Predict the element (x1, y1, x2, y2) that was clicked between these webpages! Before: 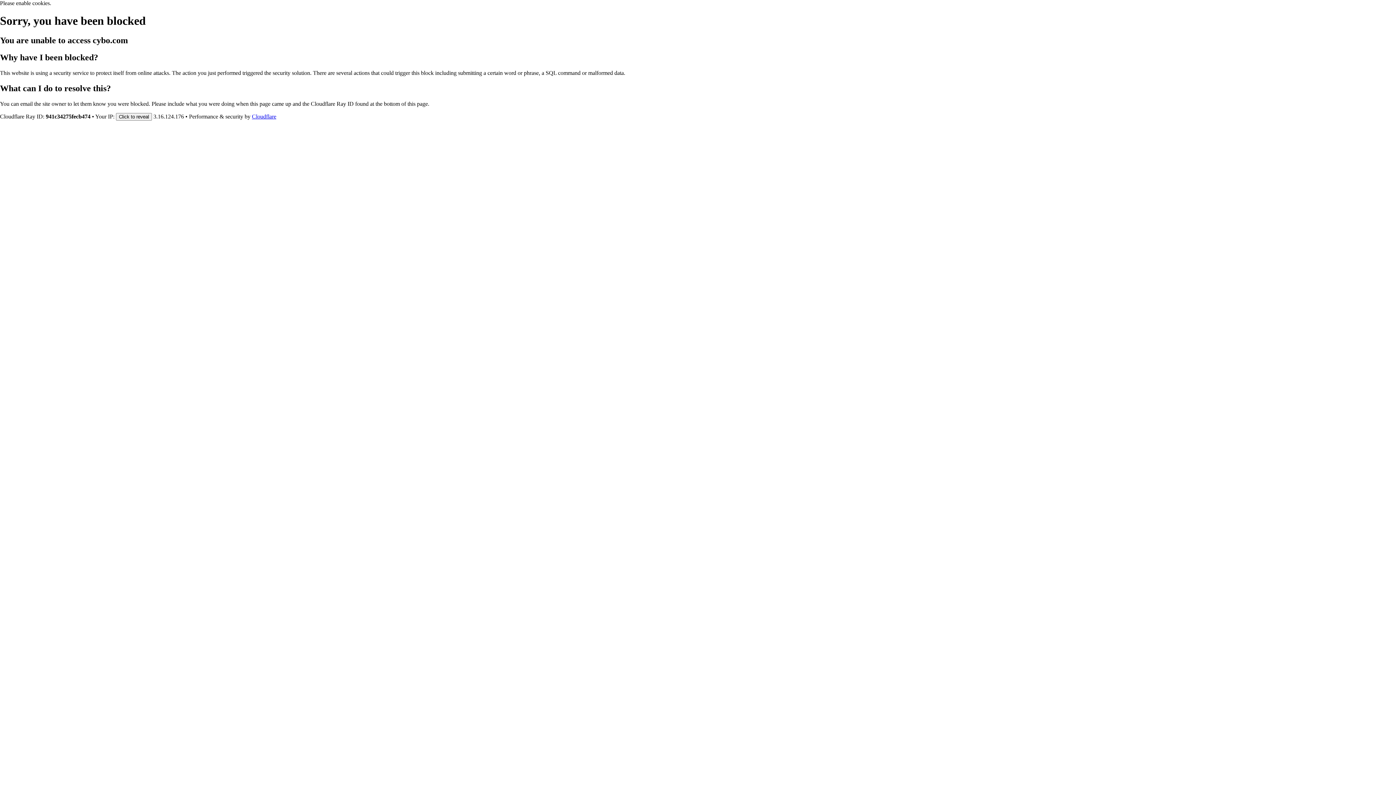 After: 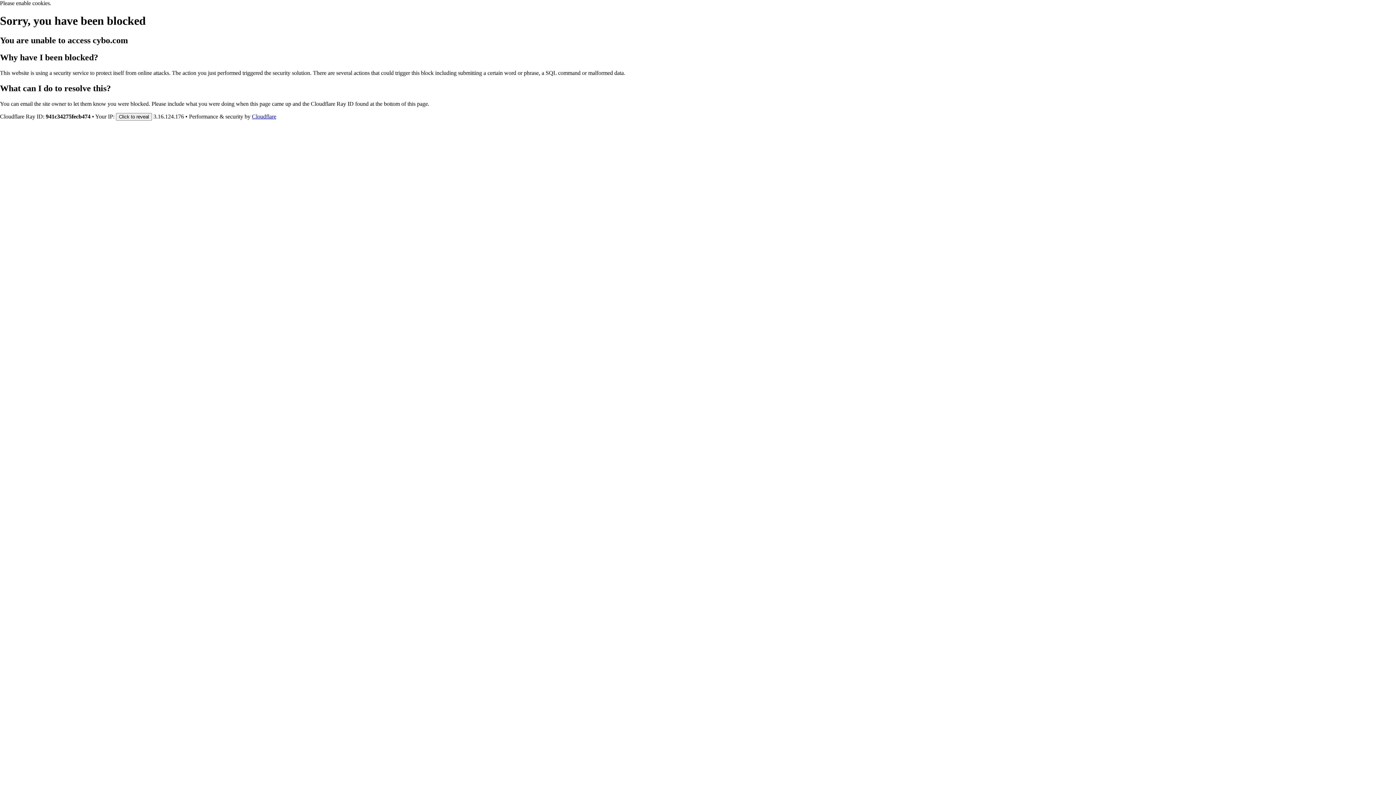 Action: bbox: (252, 113, 276, 119) label: Cloudflare